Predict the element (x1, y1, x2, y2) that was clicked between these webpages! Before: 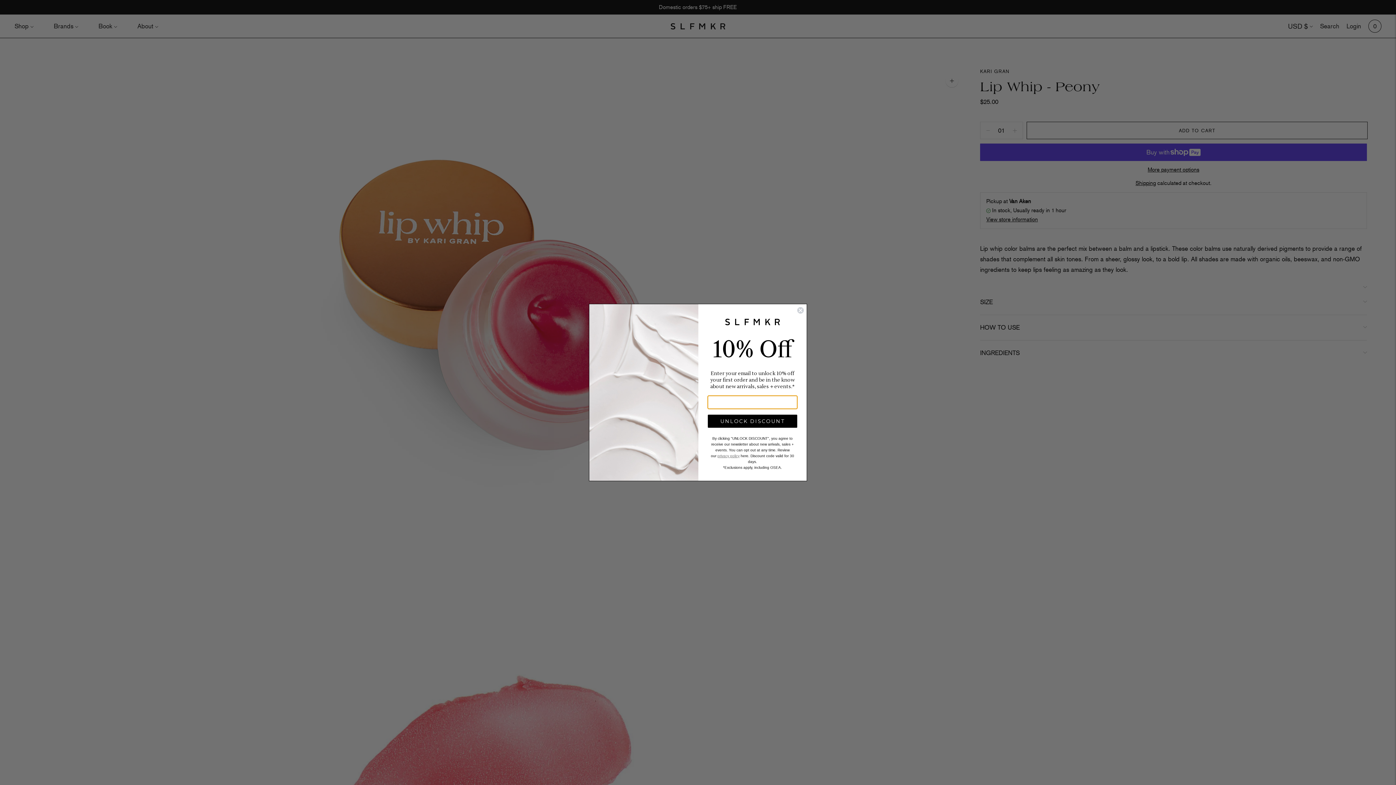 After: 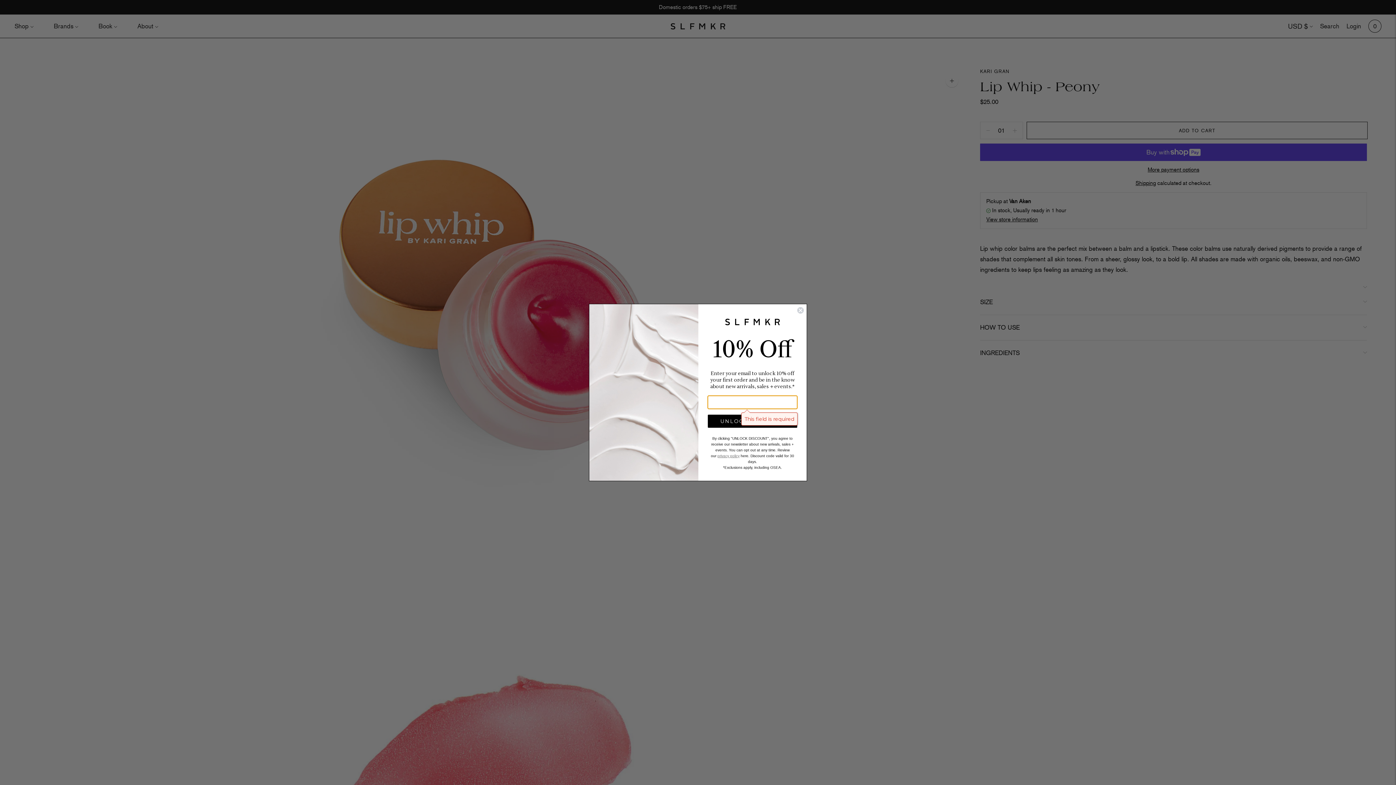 Action: label: UNLOCK DISCOUNT bbox: (708, 413, 797, 426)